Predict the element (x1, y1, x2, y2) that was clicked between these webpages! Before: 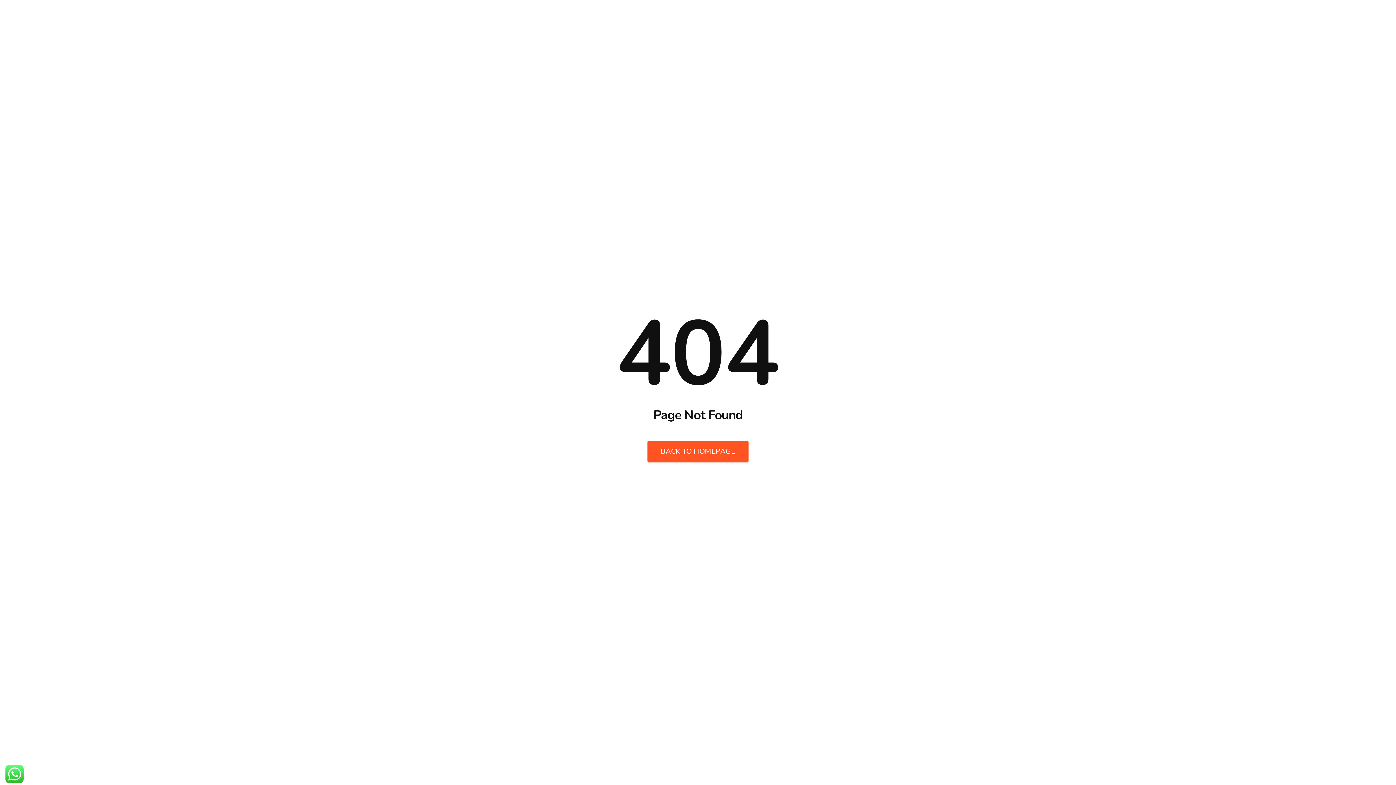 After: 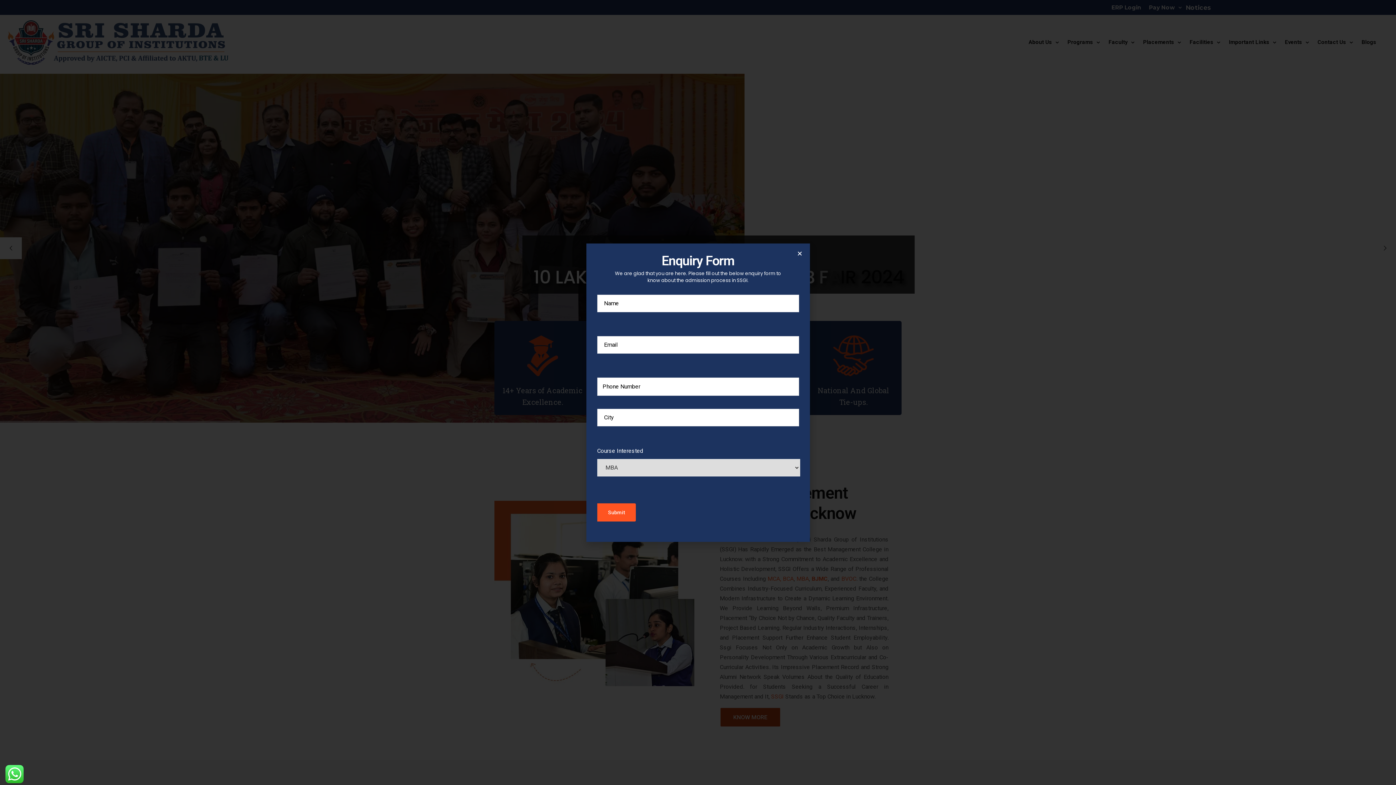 Action: bbox: (647, 440, 748, 462) label: BACK TO HOMEPAGE